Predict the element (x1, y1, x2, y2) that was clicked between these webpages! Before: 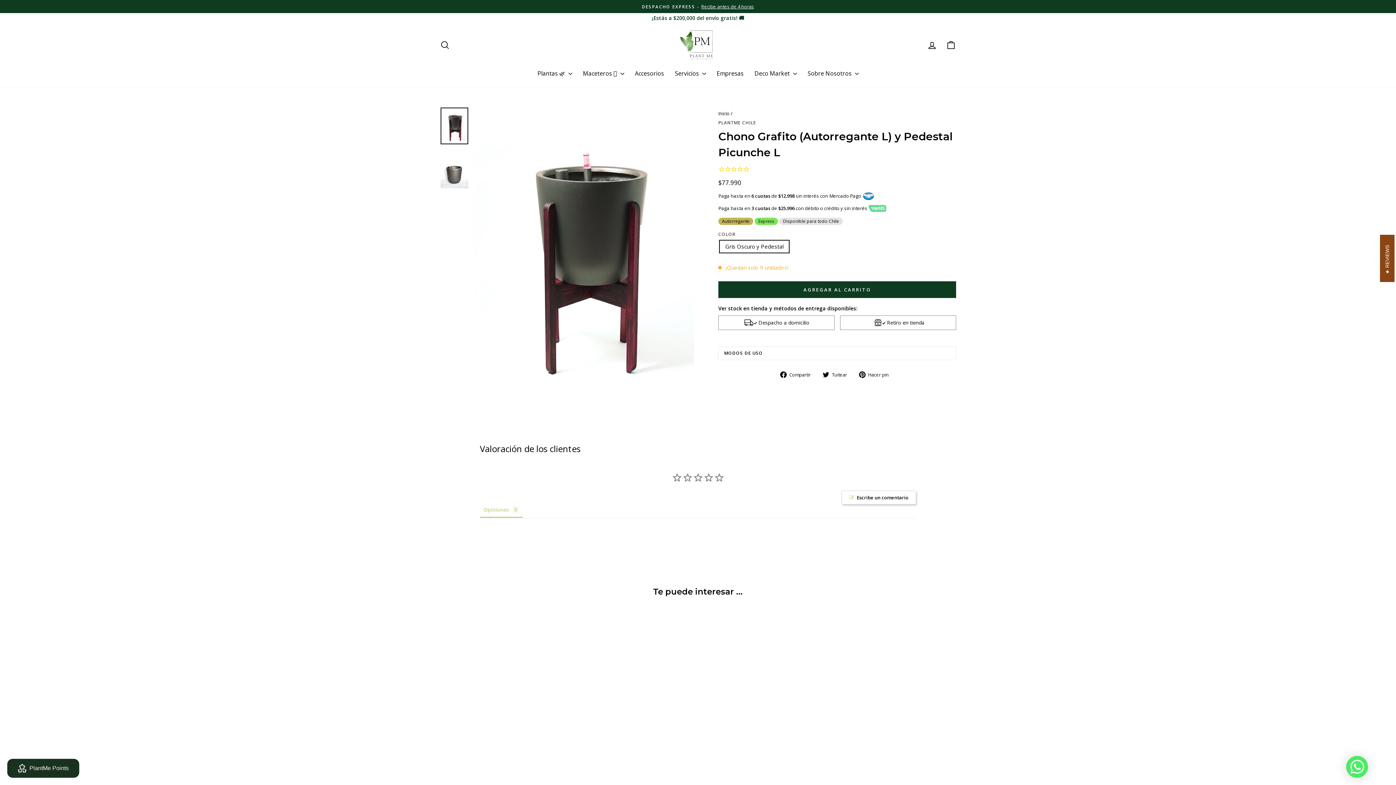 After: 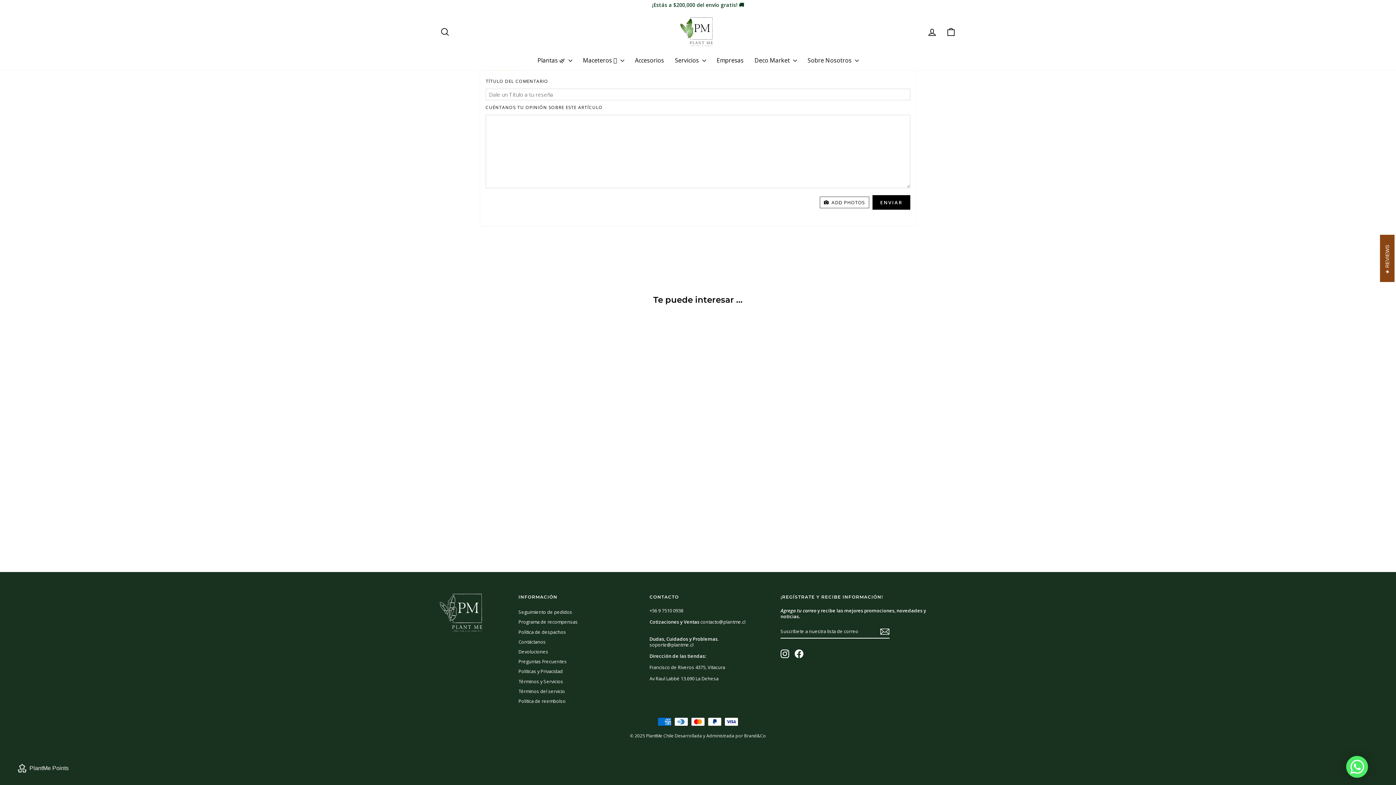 Action: bbox: (841, 490, 916, 504) label: Escribe un comentario